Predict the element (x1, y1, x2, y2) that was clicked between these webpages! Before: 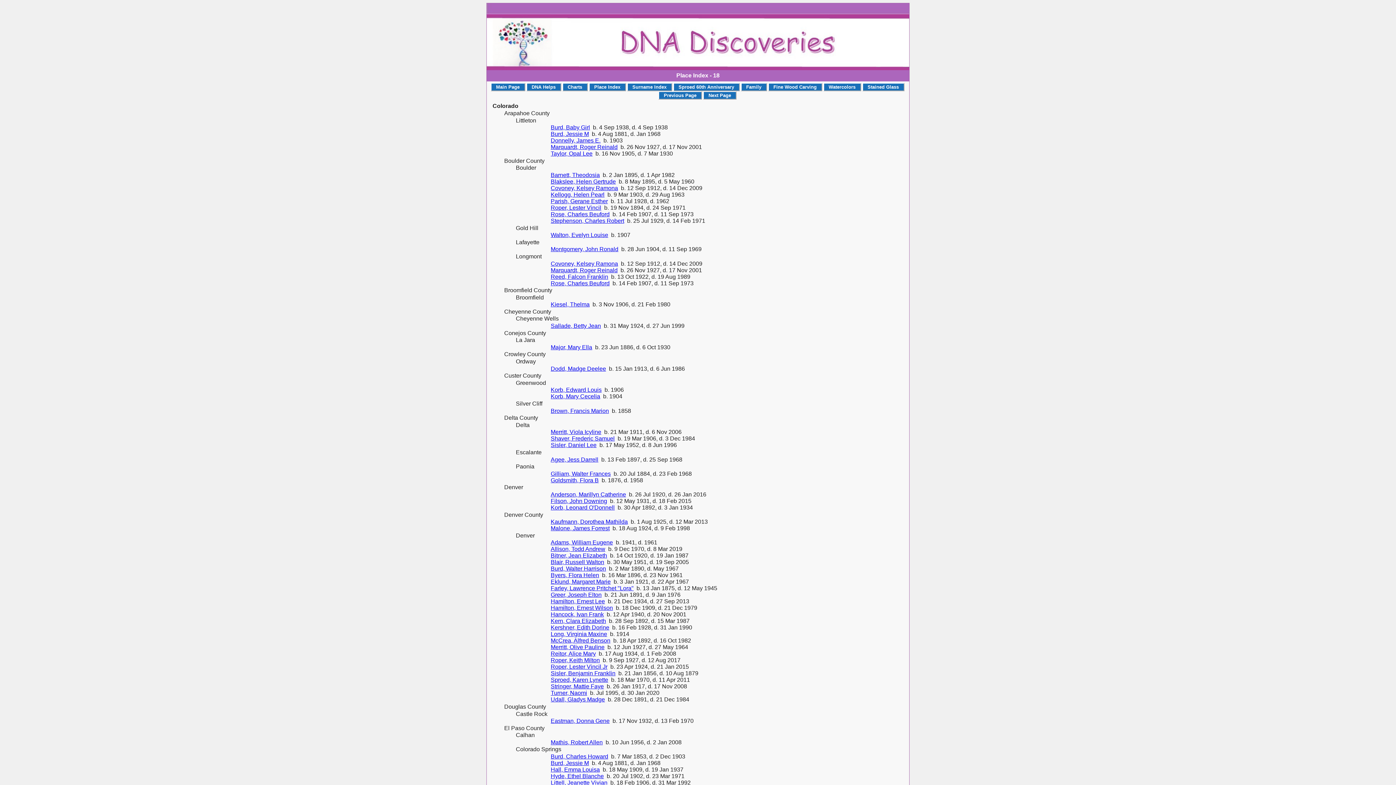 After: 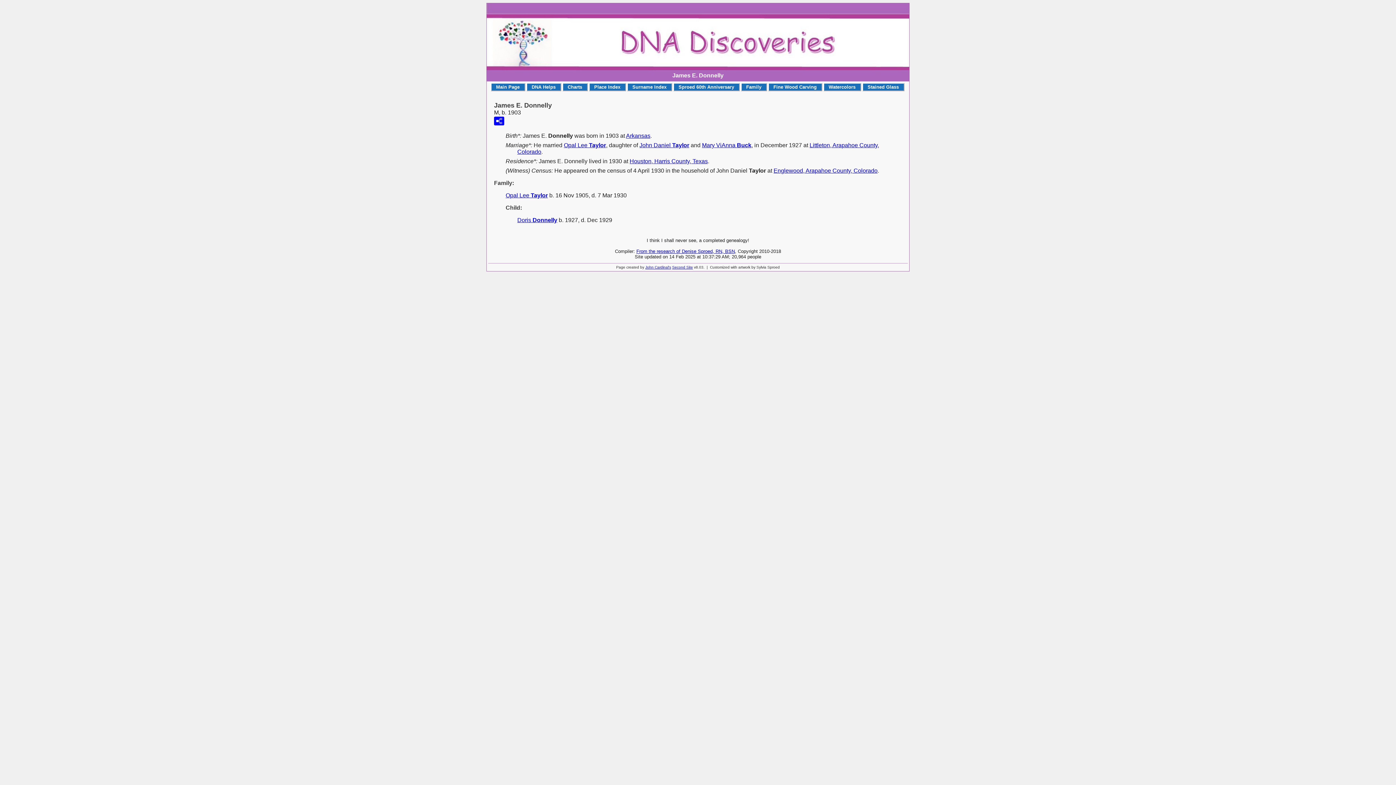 Action: bbox: (550, 137, 600, 143) label: Donnelly, James E.